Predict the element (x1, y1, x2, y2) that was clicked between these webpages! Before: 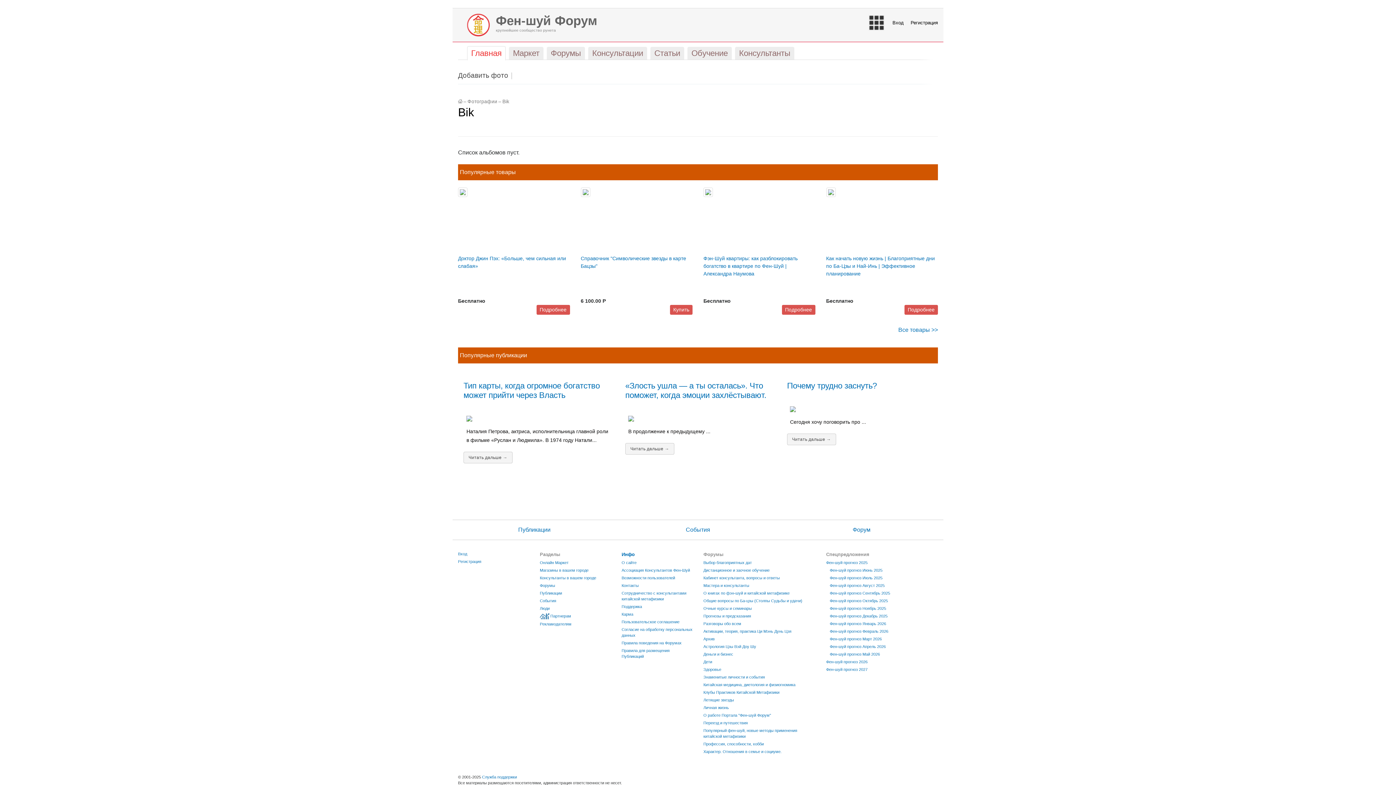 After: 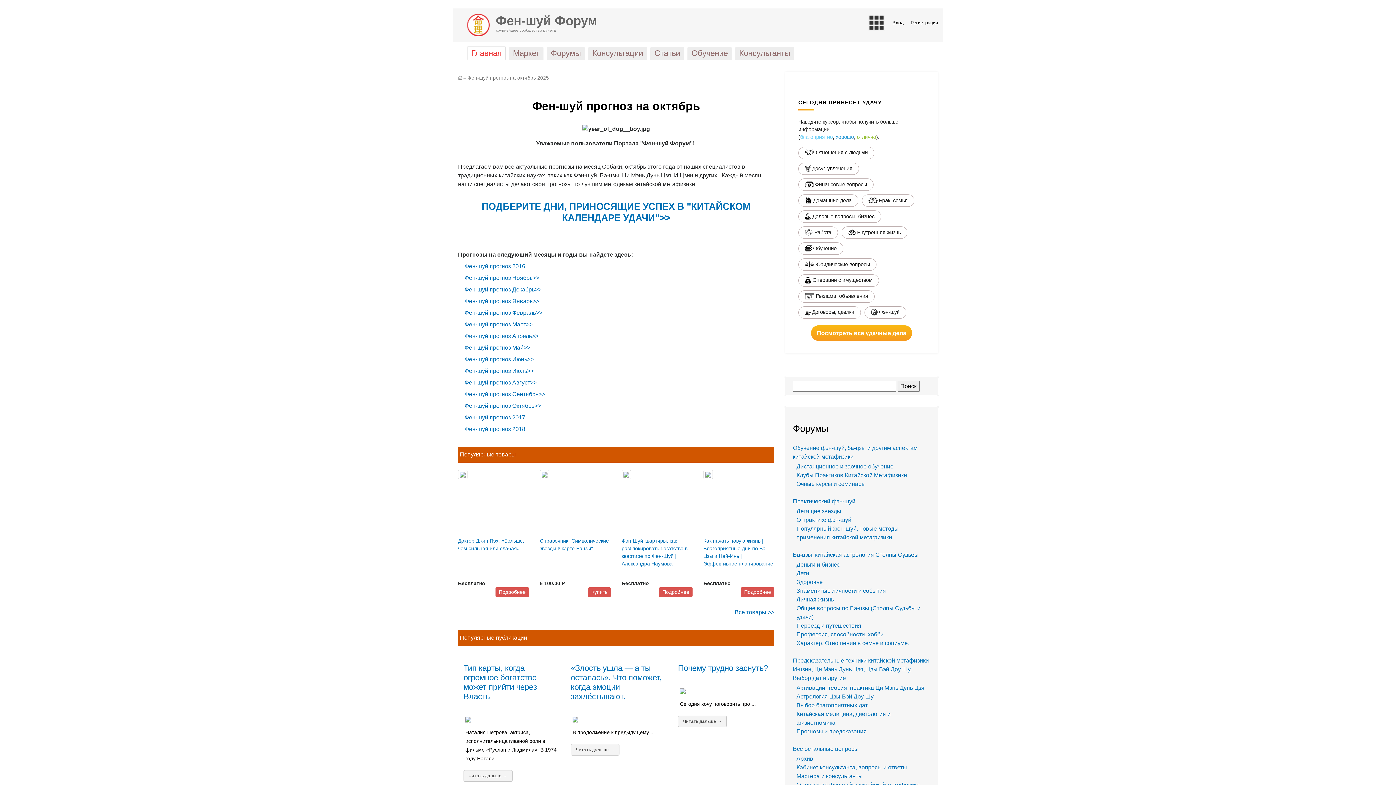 Action: bbox: (830, 598, 888, 603) label: Фен-шуй прогноз Октябрь 2025